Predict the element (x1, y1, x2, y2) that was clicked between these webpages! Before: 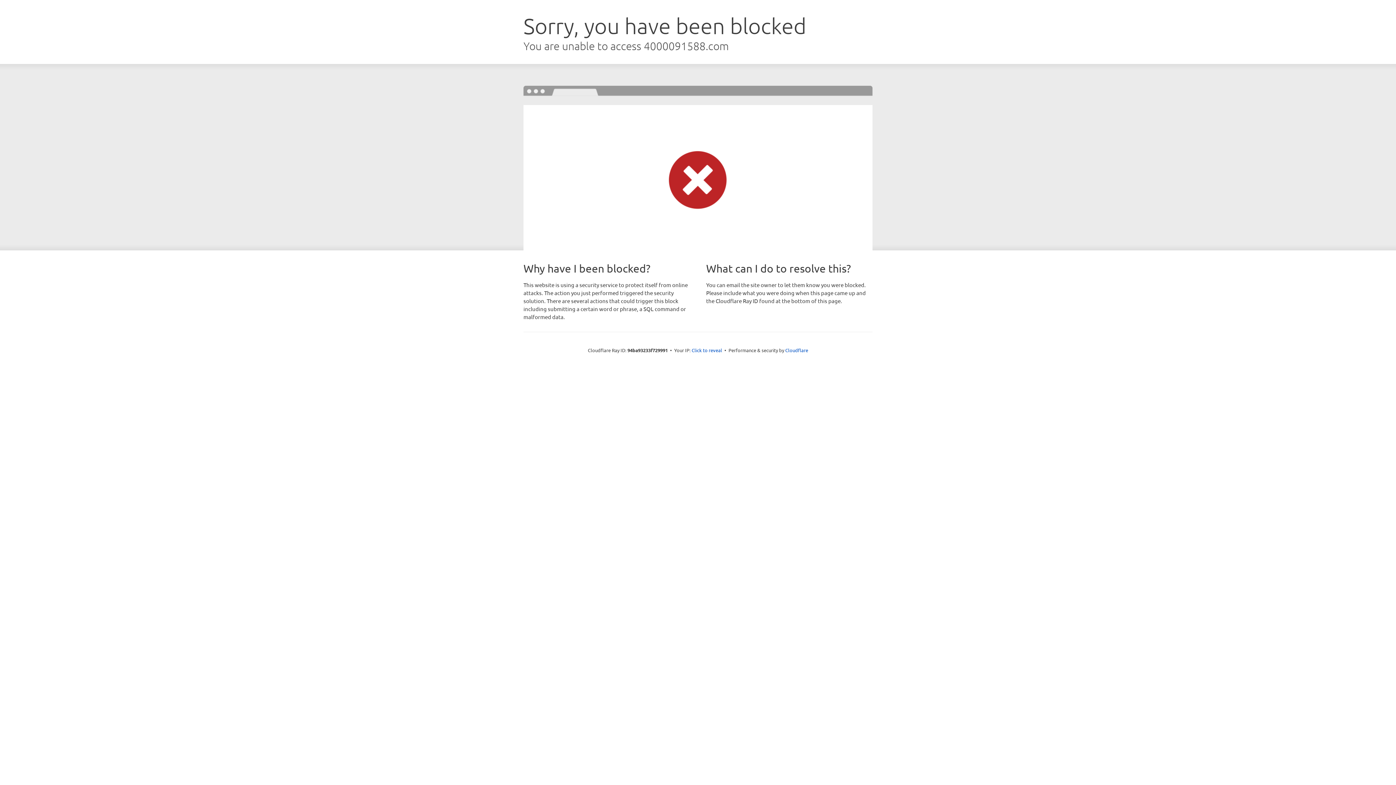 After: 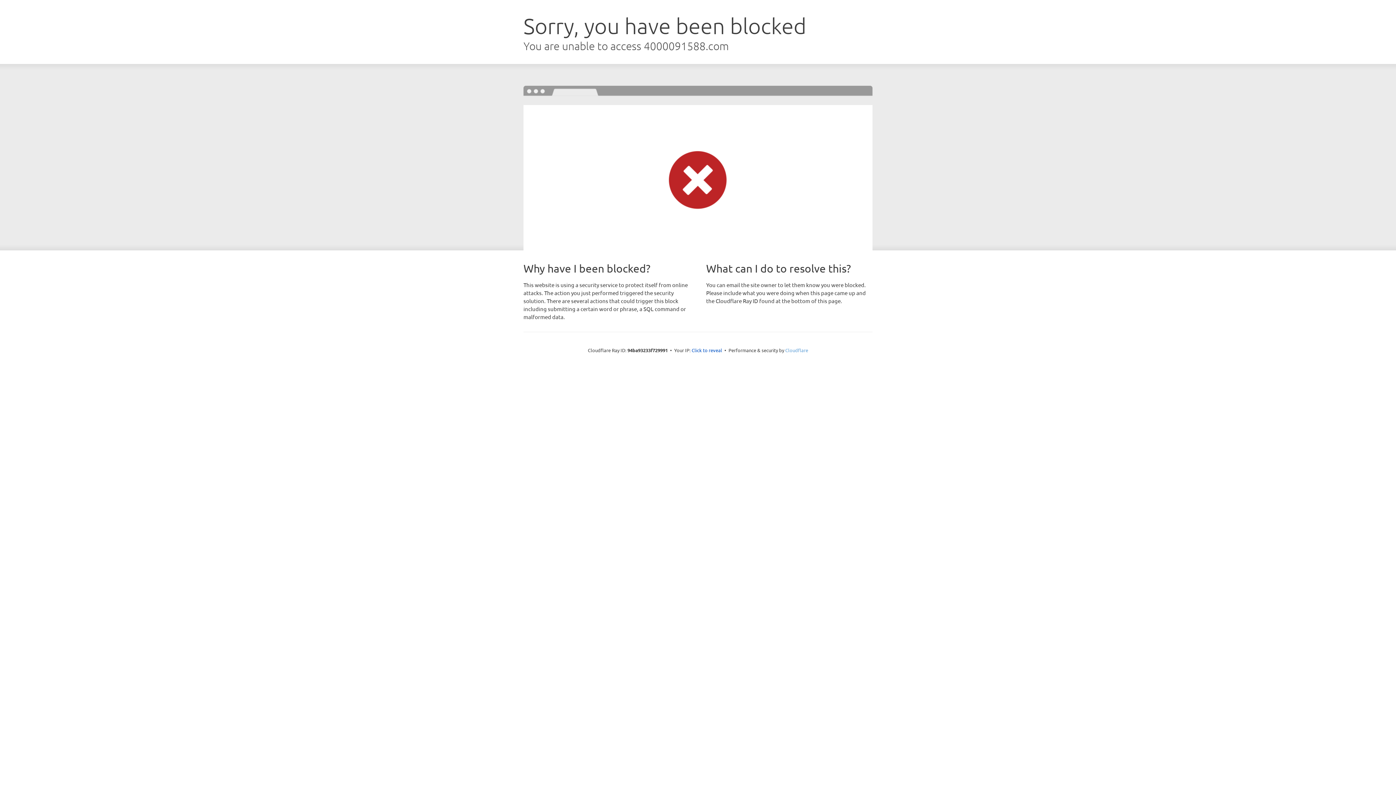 Action: bbox: (785, 347, 808, 353) label: Cloudflare